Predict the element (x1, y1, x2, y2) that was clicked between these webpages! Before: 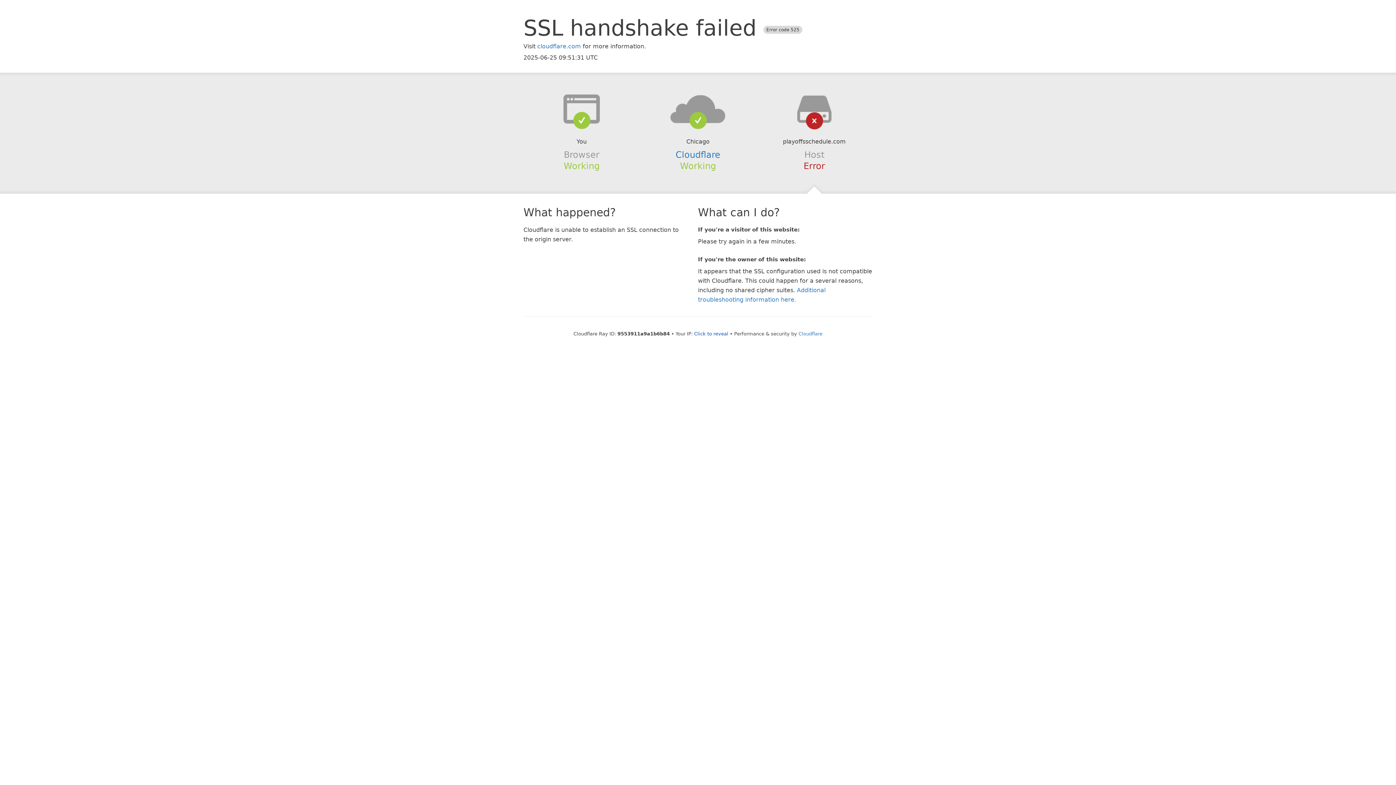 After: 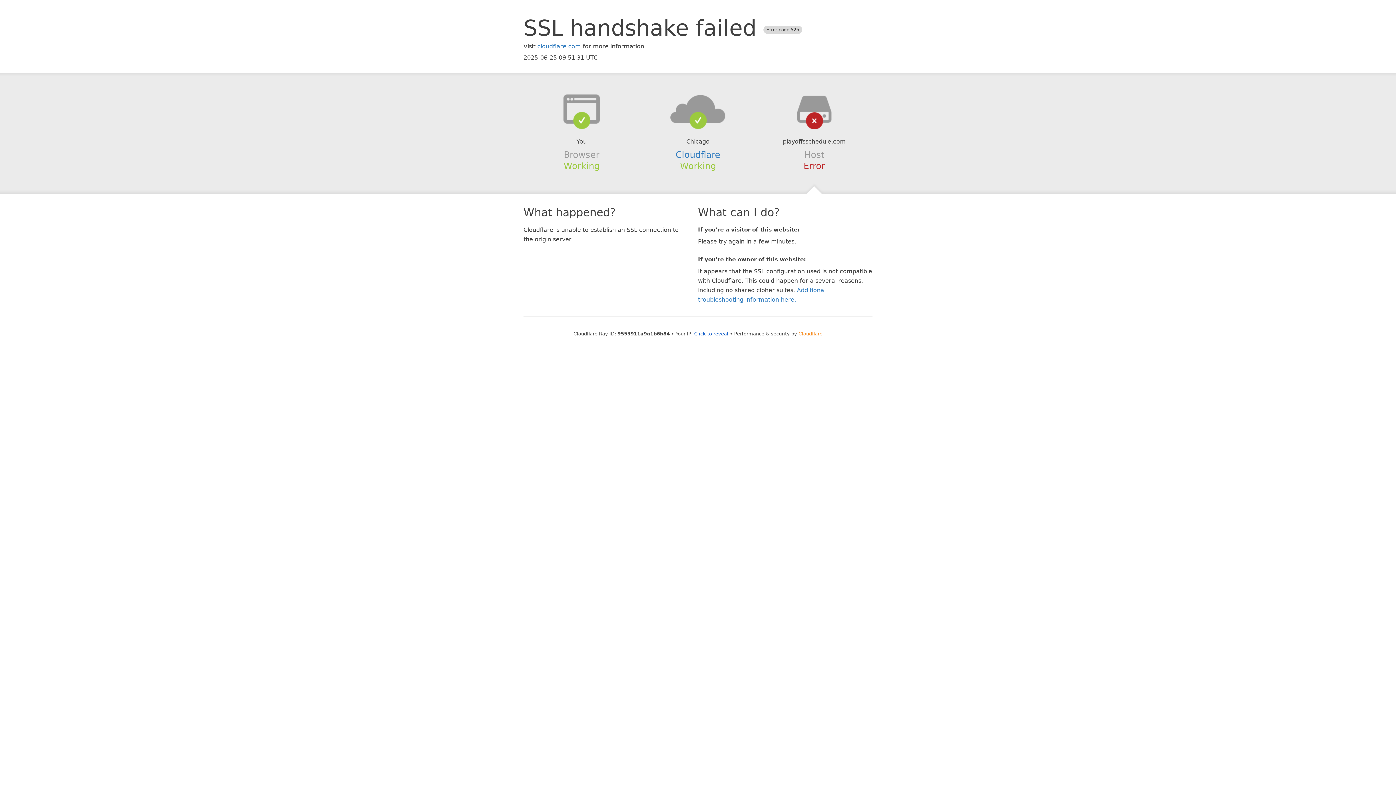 Action: bbox: (798, 331, 822, 336) label: Cloudflare